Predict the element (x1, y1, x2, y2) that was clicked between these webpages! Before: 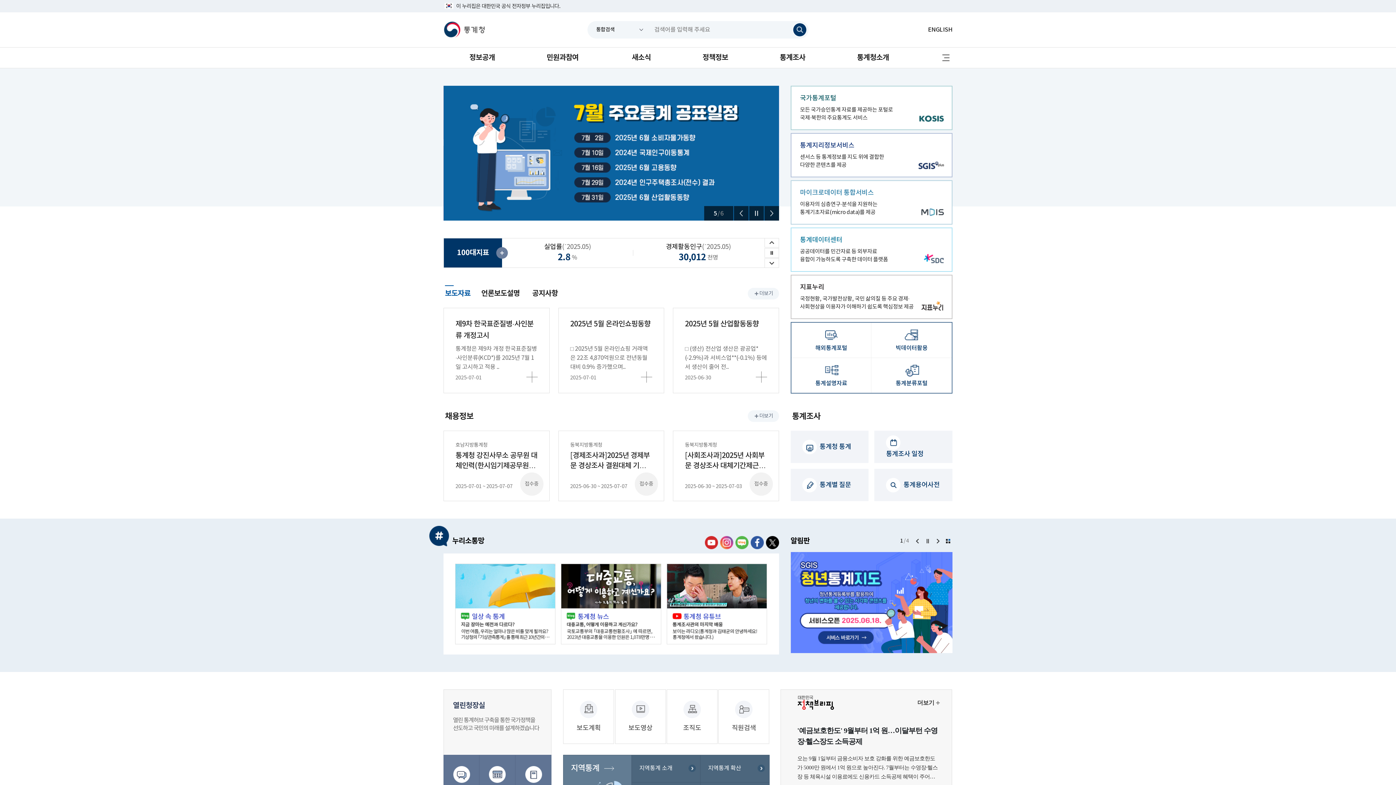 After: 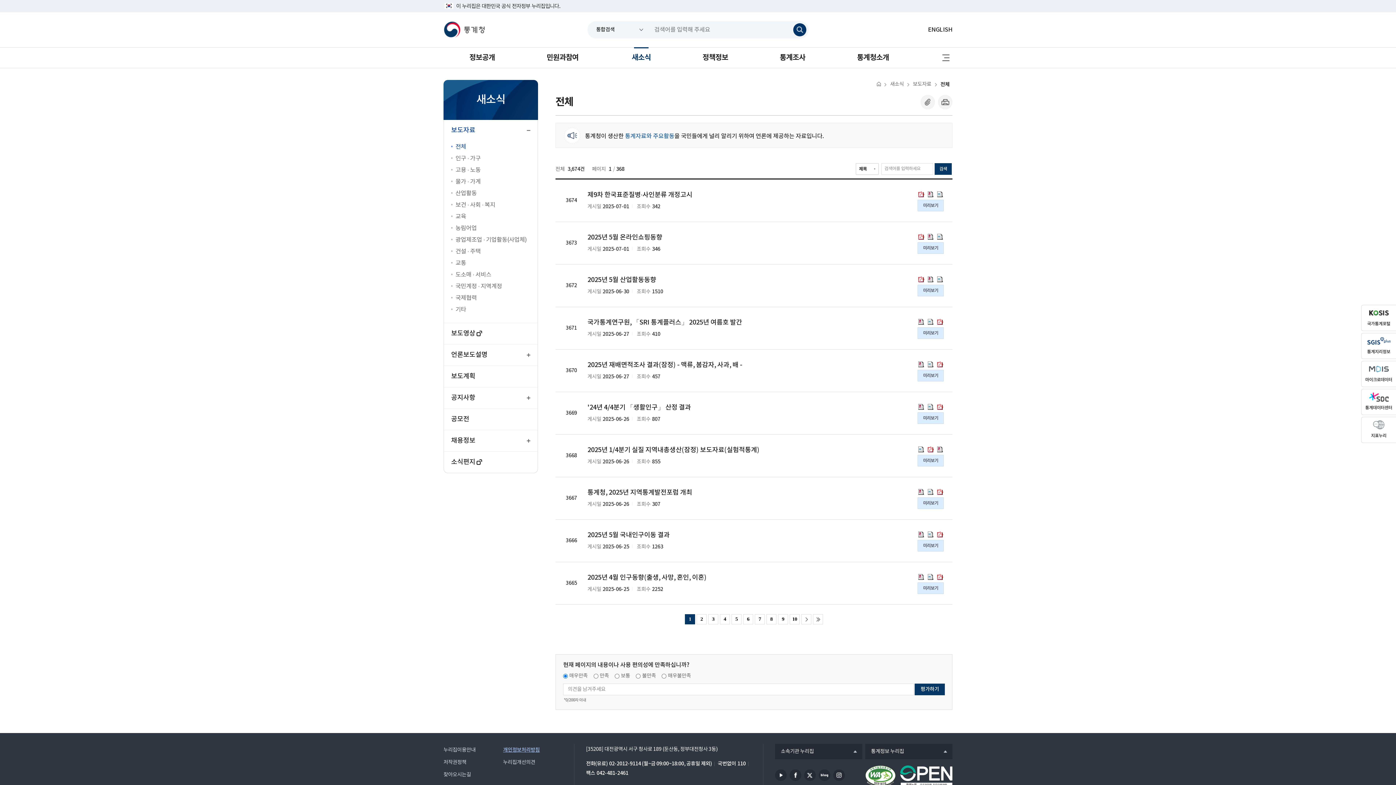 Action: label: 보도자료
더보기 bbox: (747, 288, 779, 299)